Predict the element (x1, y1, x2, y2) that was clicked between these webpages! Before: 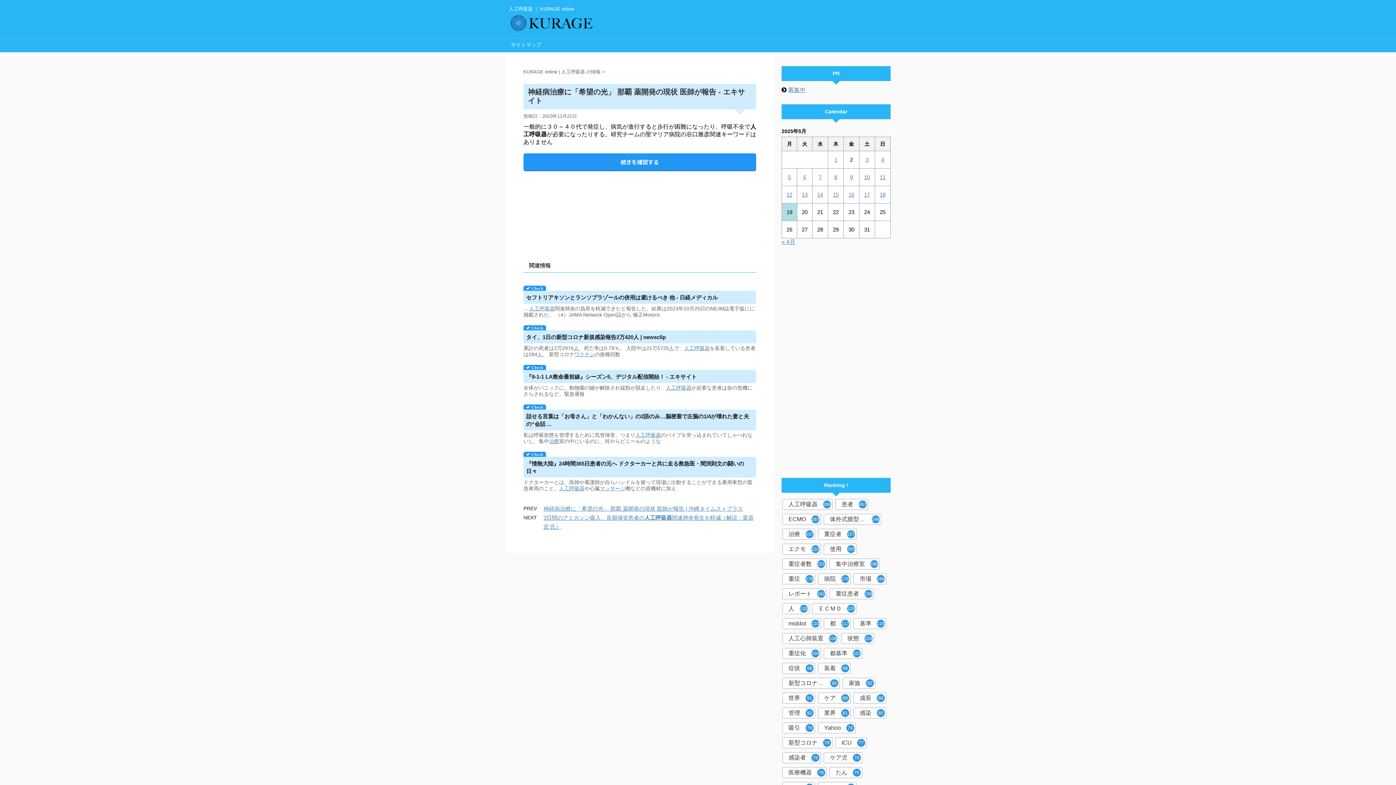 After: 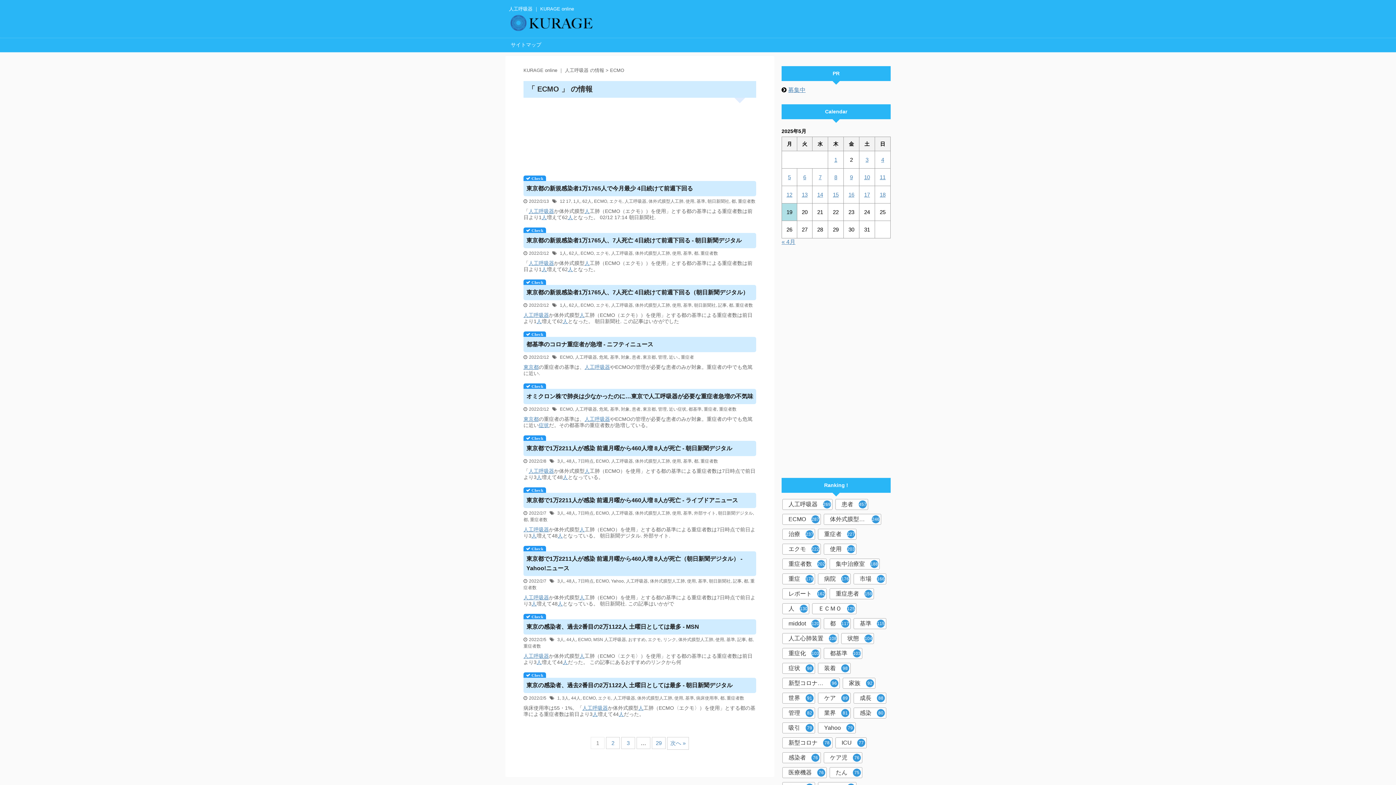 Action: label: ECMO
287 bbox: (782, 514, 821, 525)